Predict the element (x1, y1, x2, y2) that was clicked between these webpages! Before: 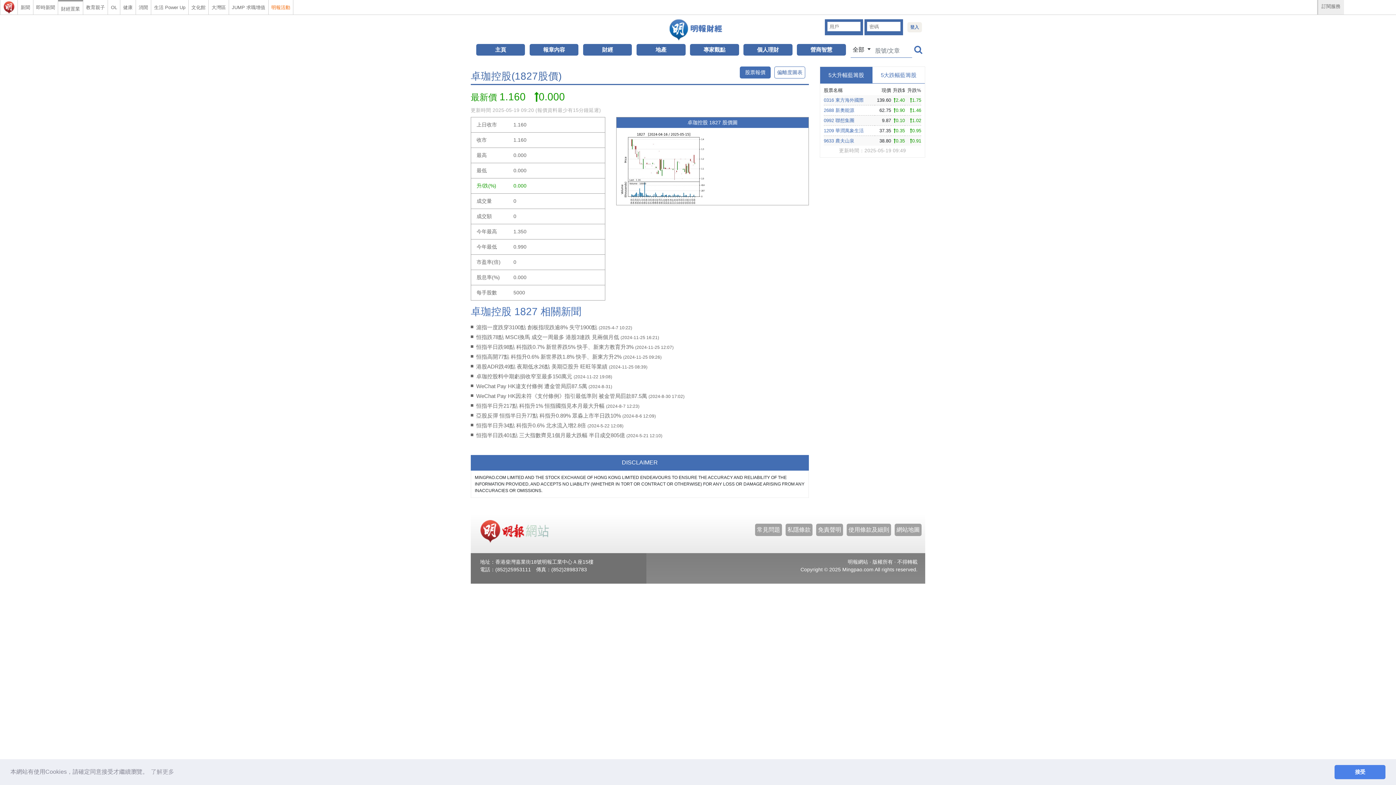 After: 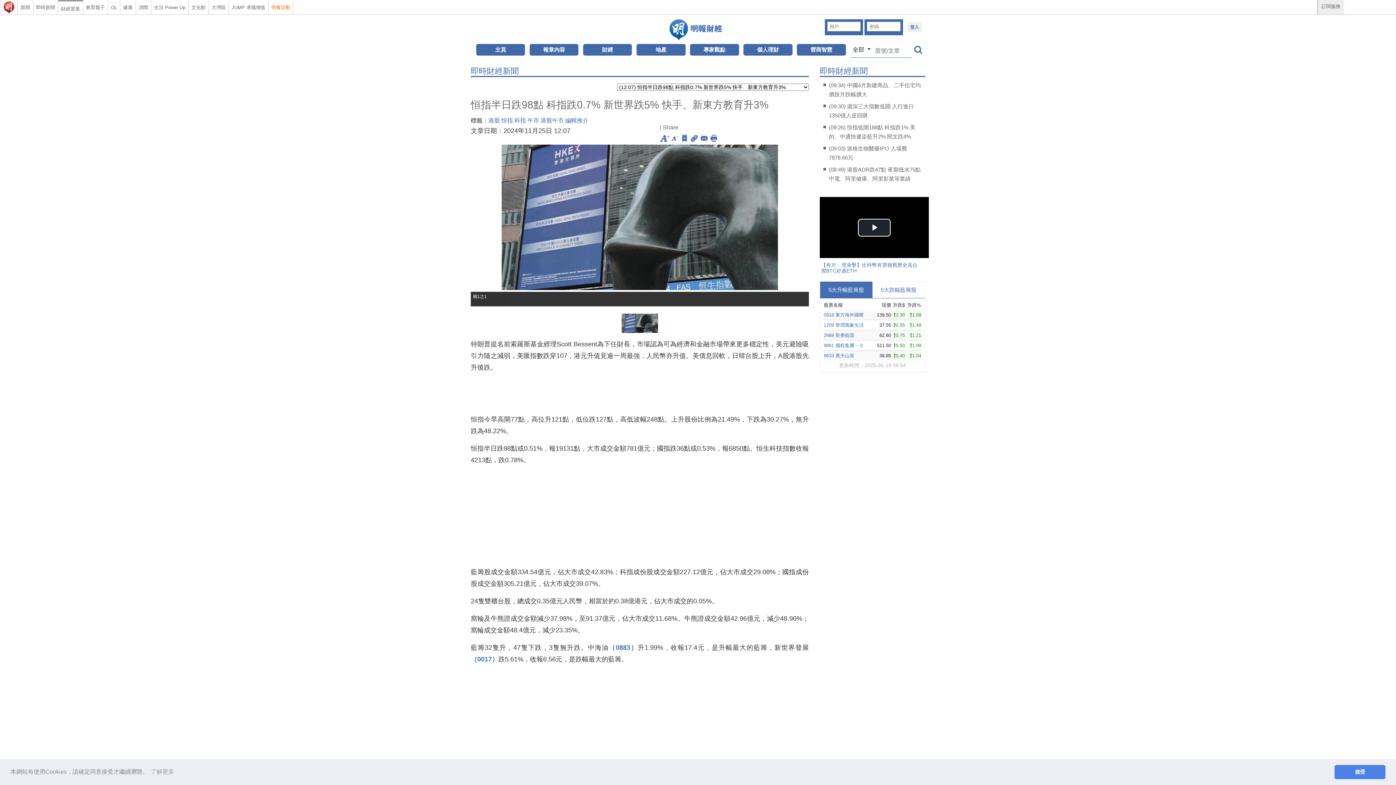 Action: label: 恒指半日跌98點 科指跌0.7% 新世界跌5% 快手、新東方教育升3% (2024-11-25 12:07) bbox: (476, 344, 673, 350)